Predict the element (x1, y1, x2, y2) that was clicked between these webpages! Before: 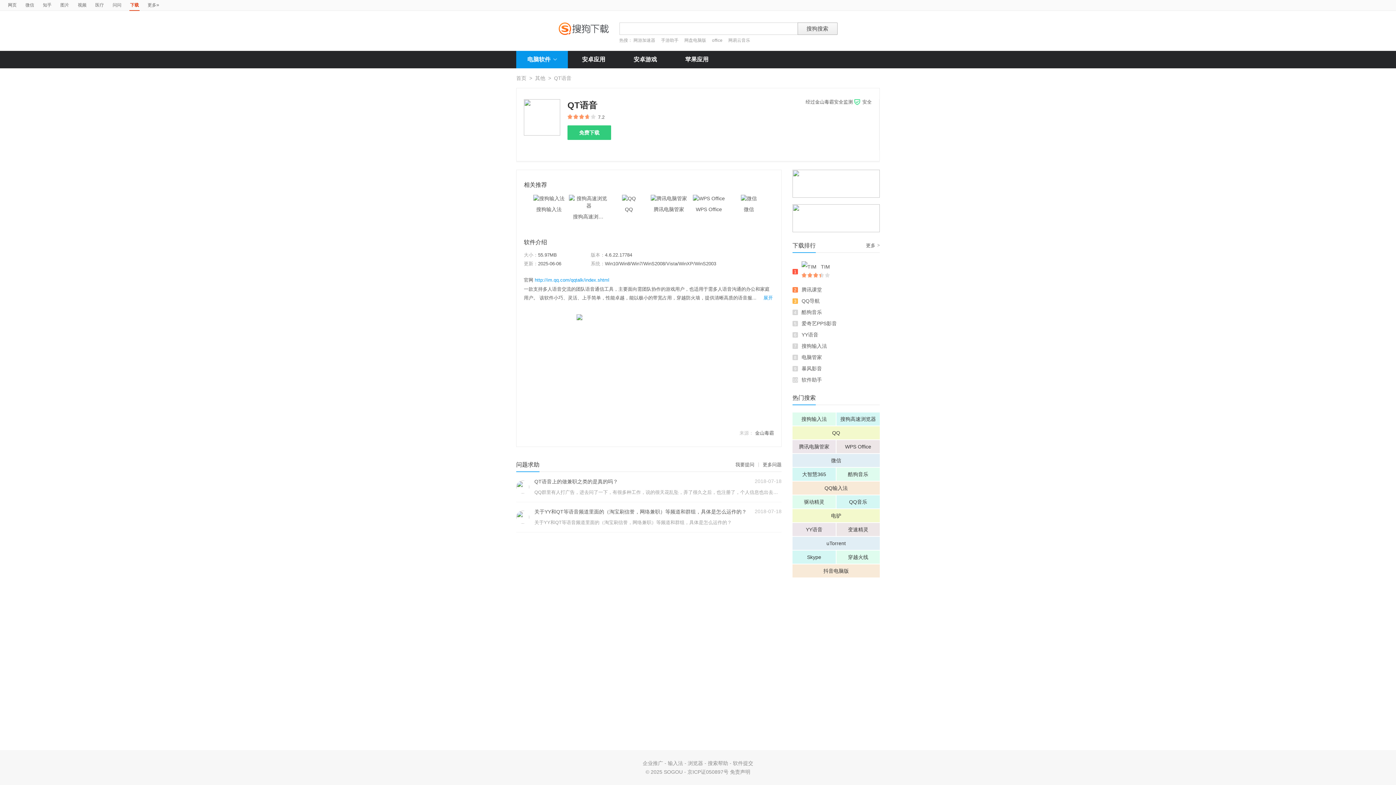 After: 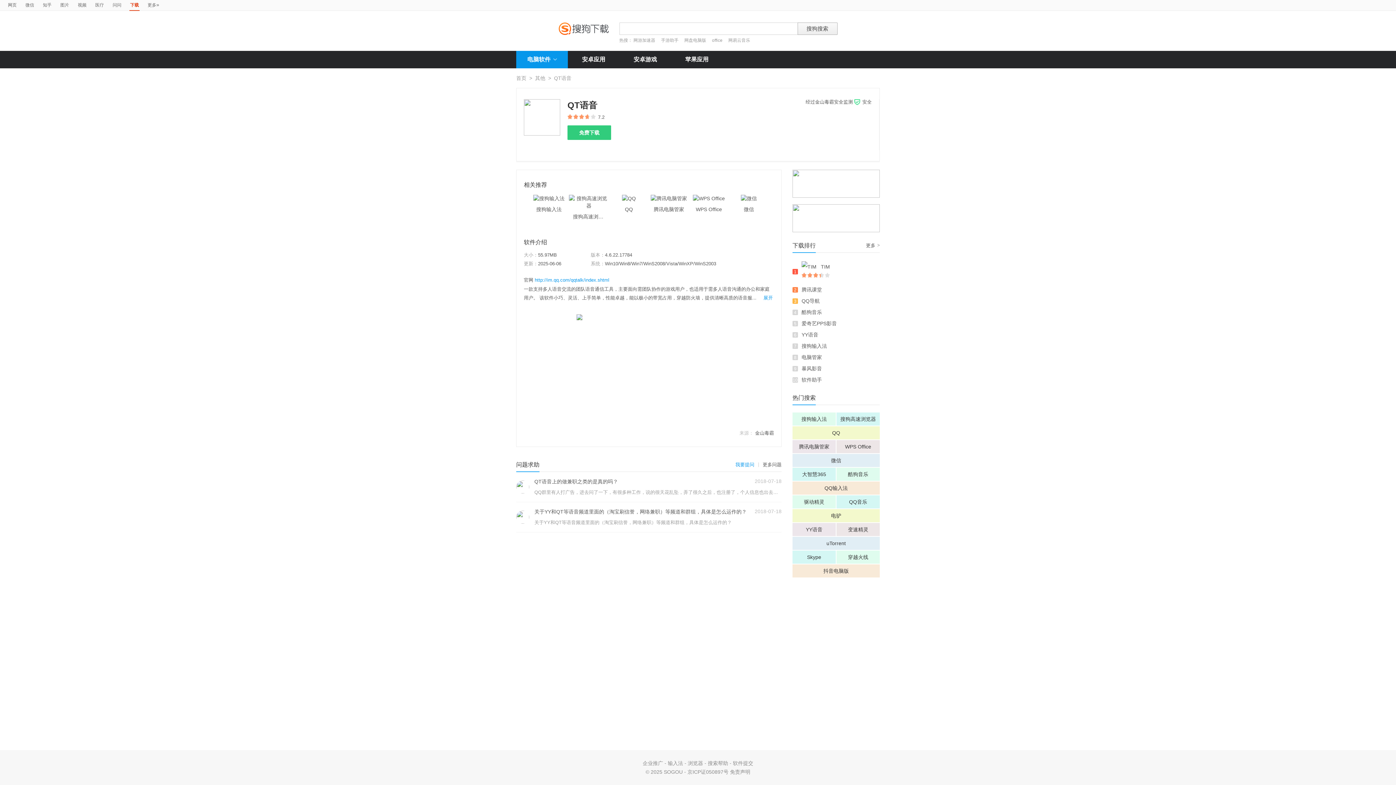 Action: label: 我要提问 bbox: (735, 458, 754, 471)